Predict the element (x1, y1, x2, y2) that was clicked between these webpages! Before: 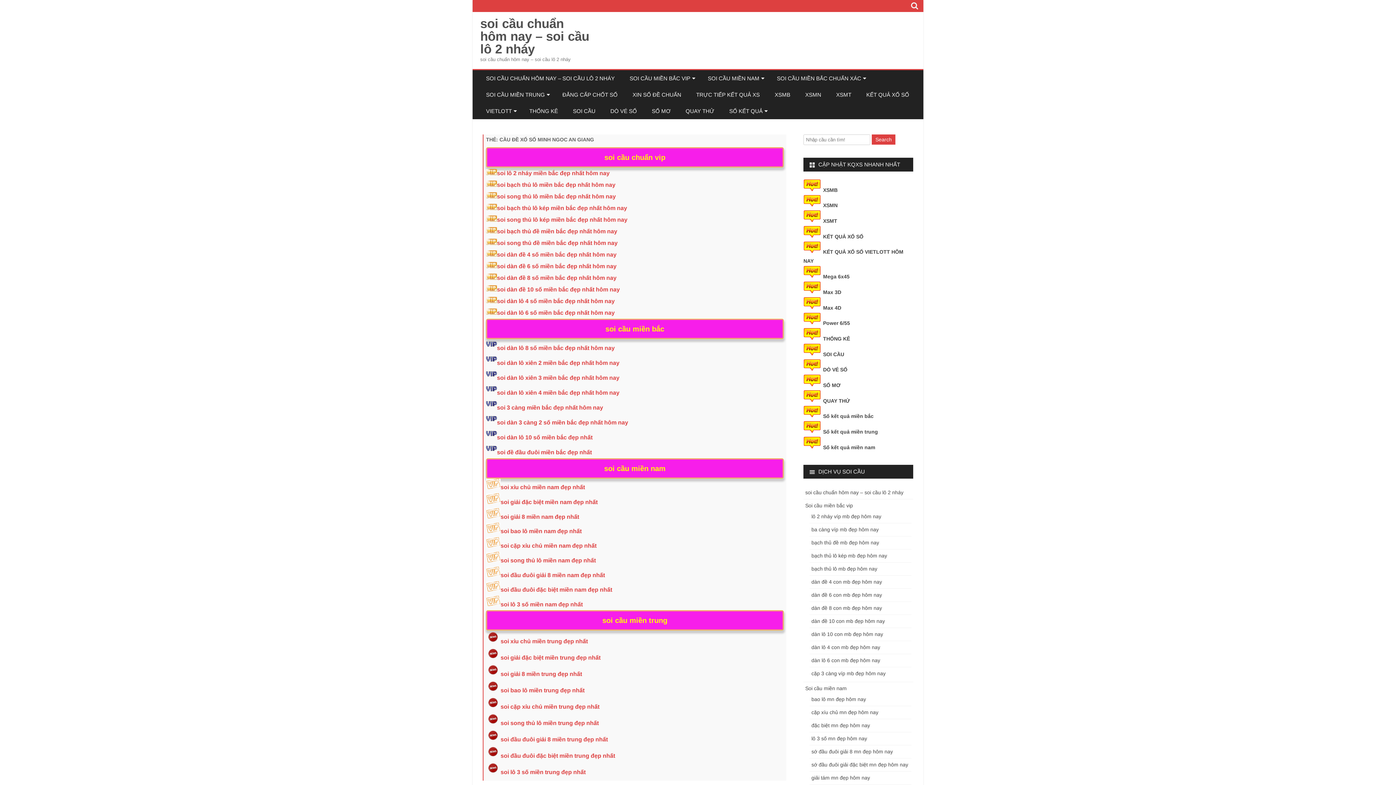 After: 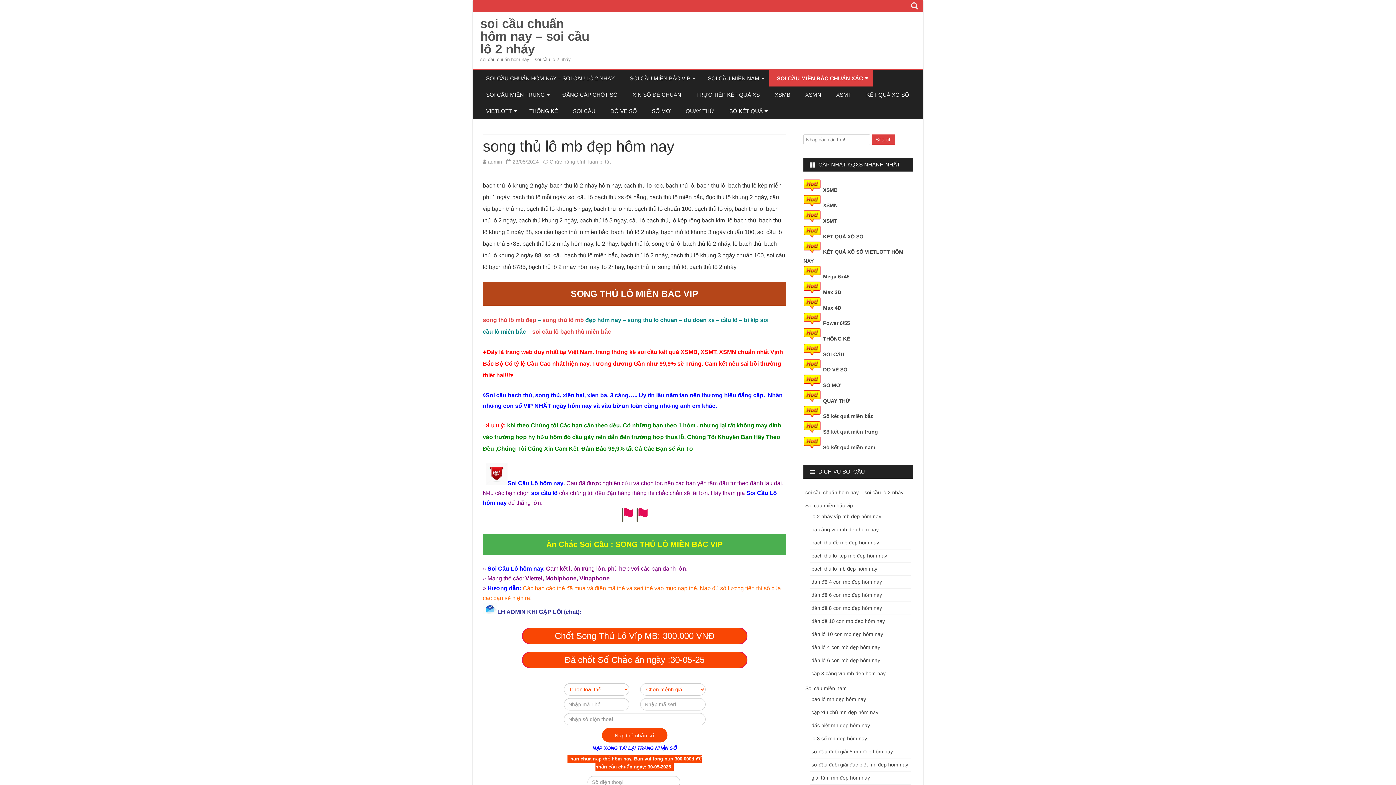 Action: bbox: (497, 193, 616, 199) label: soi song thủ lô miền bắc đẹp nhất hôm nay